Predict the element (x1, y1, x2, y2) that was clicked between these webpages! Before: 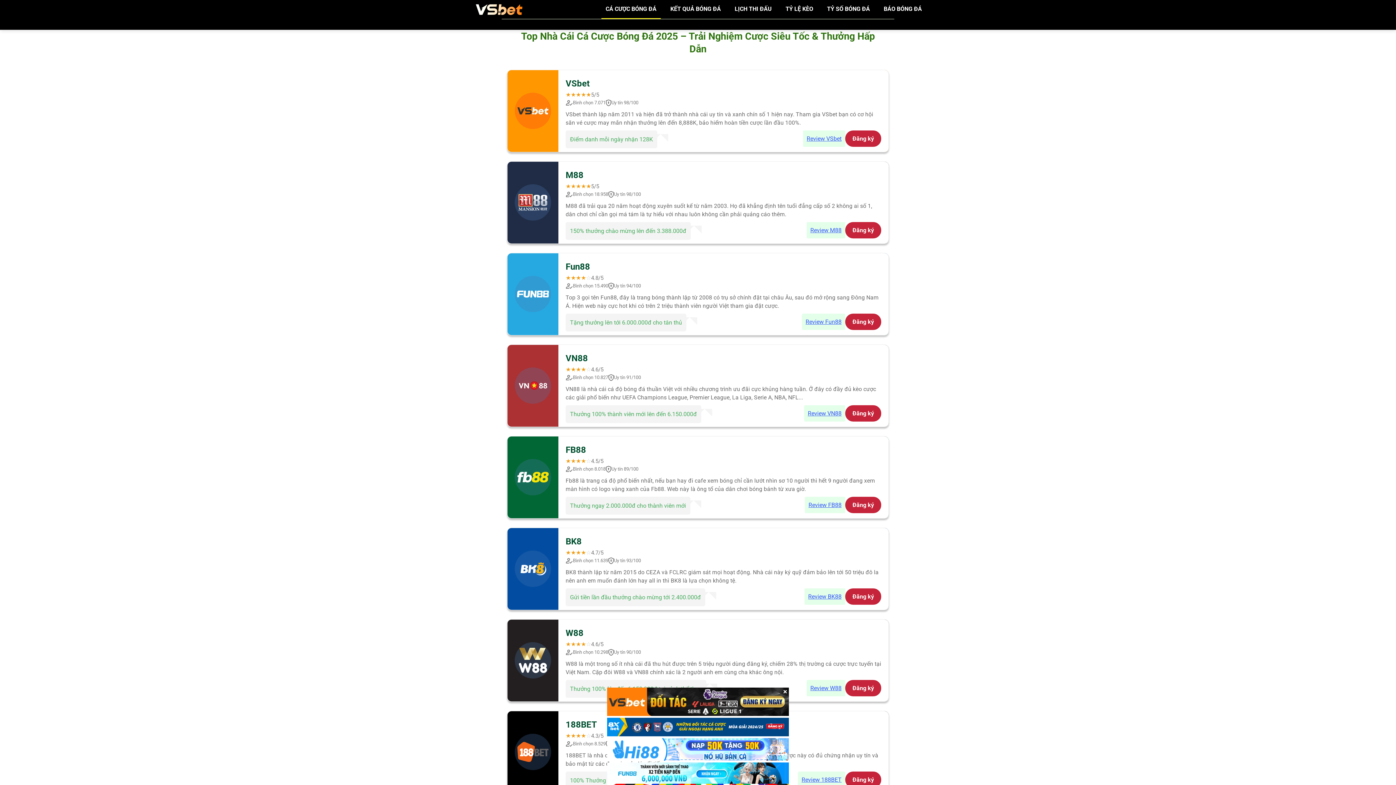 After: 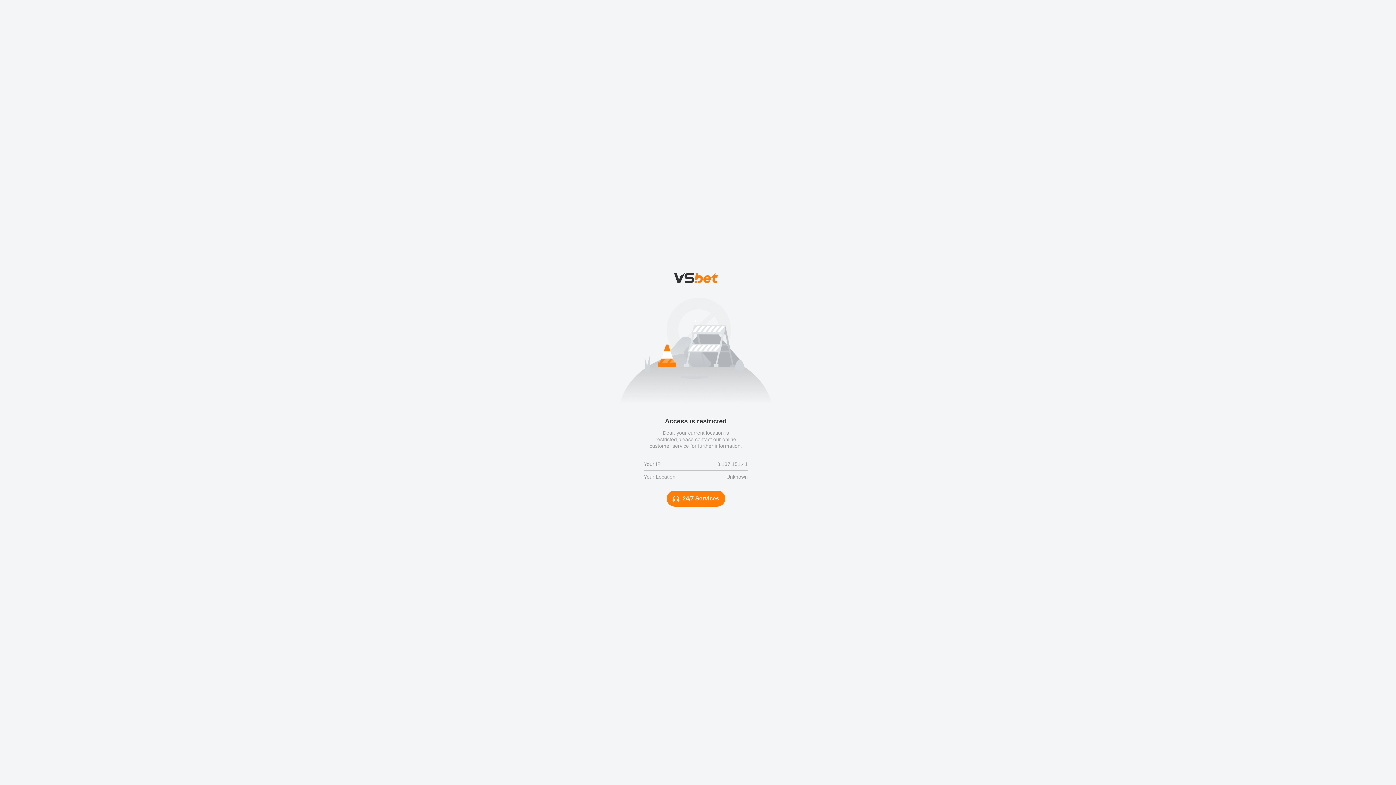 Action: bbox: (805, 496, 845, 513) label: Review FB88